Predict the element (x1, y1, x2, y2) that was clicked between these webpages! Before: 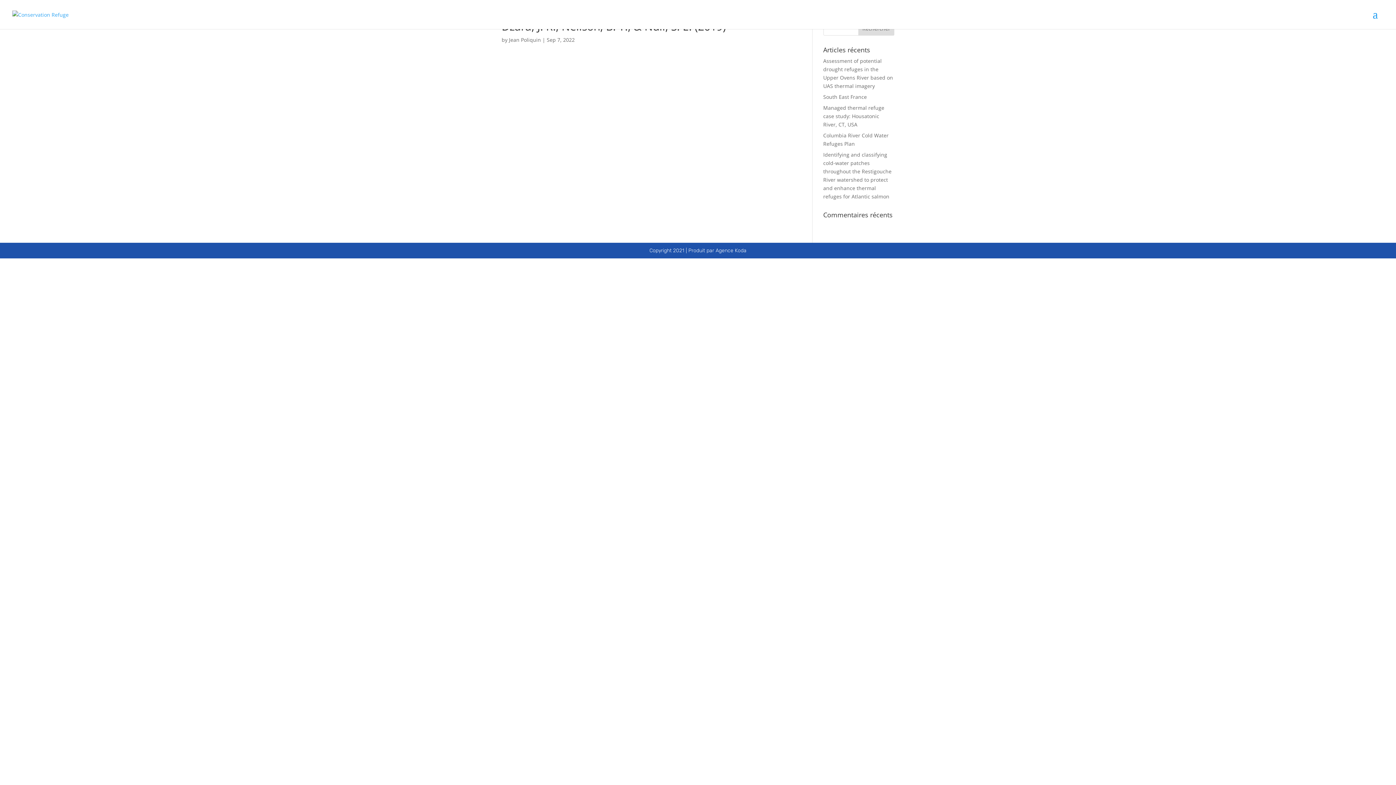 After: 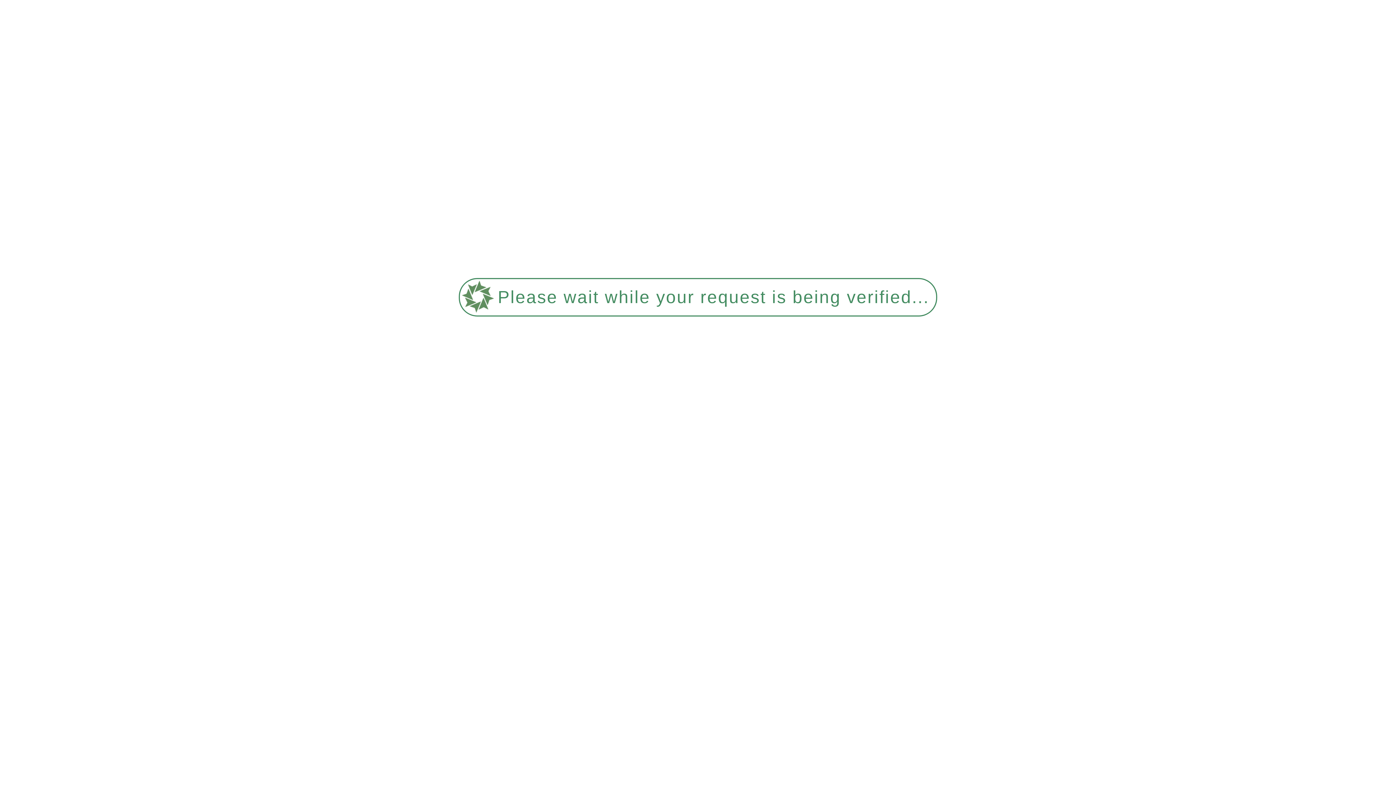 Action: bbox: (12, 10, 68, 17)